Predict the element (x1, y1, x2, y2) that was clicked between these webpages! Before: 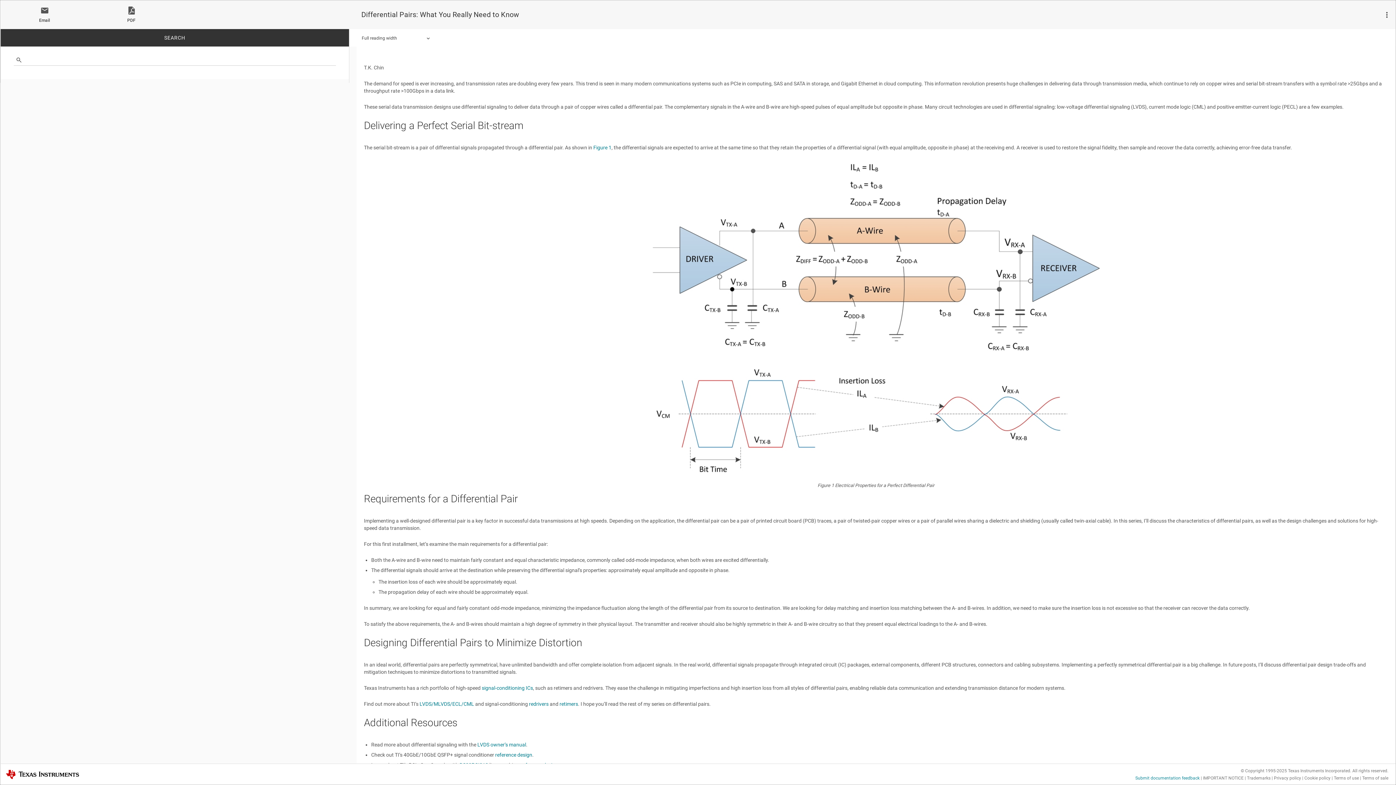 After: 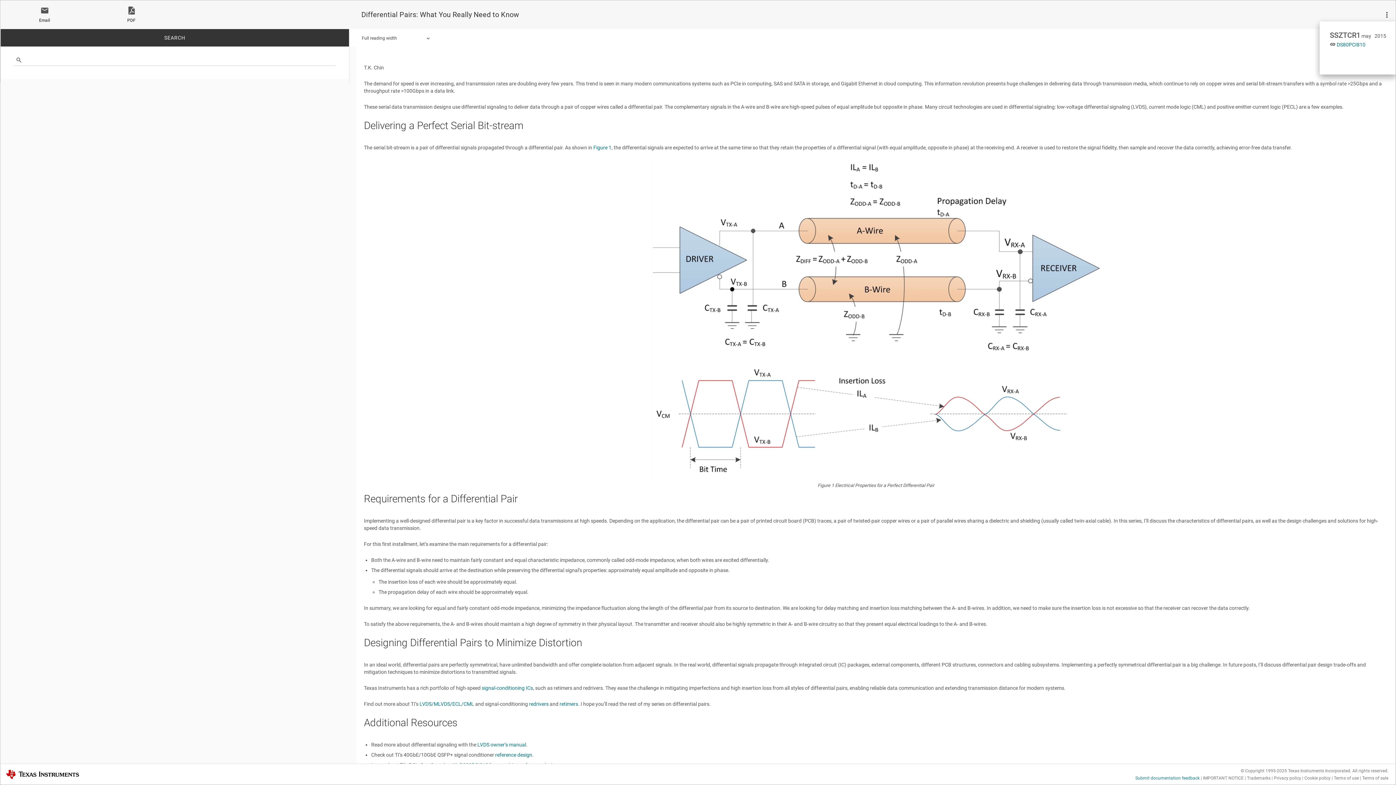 Action: bbox: (1380, 10, 1391, 19)